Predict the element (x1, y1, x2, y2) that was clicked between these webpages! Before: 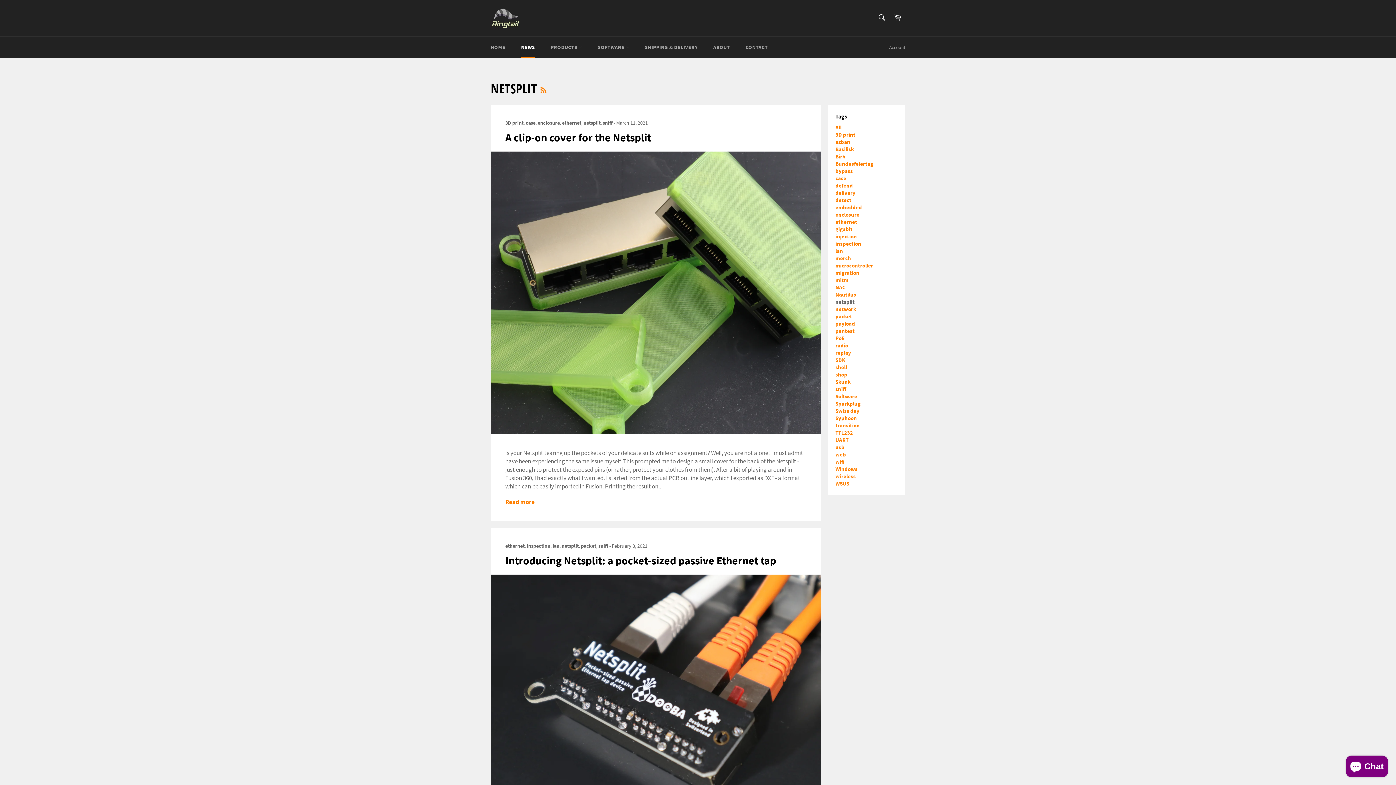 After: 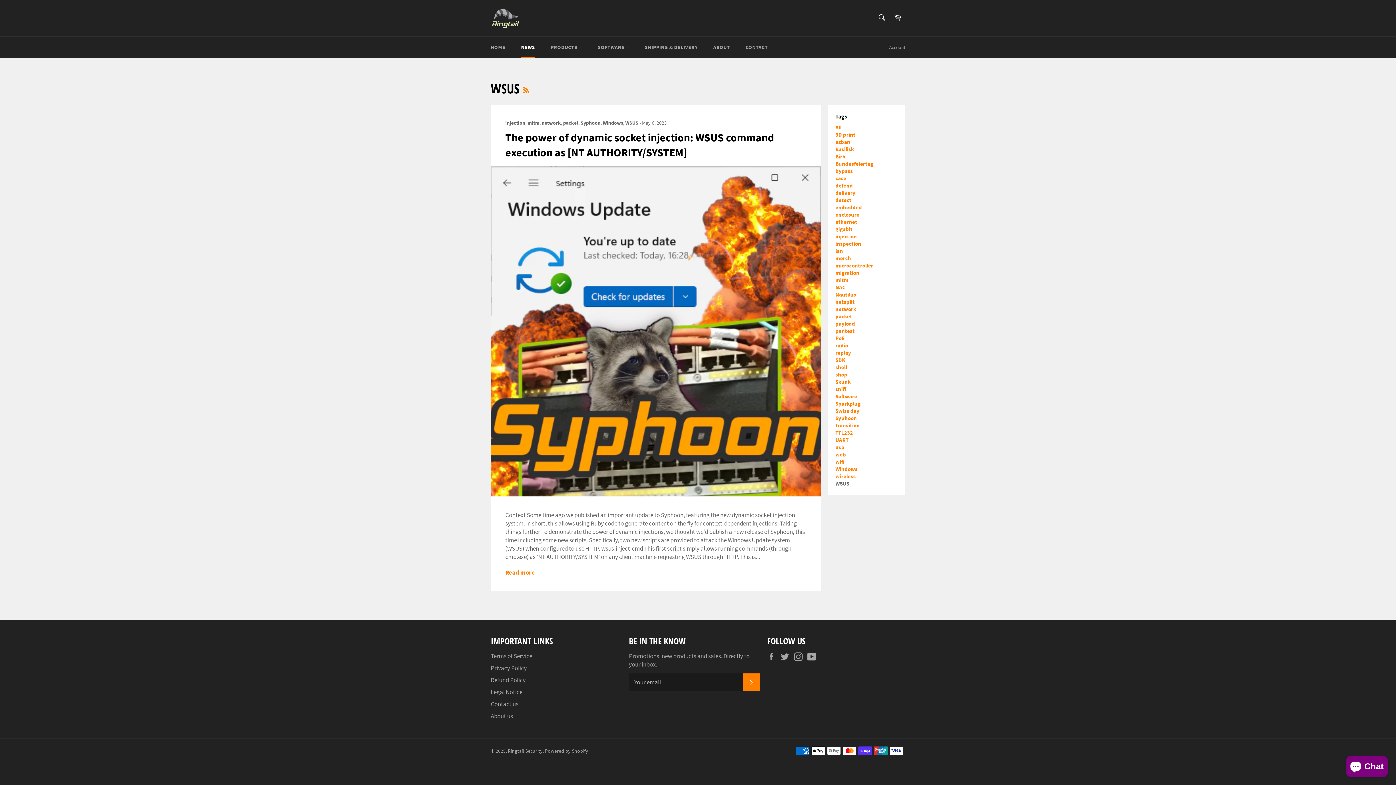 Action: bbox: (835, 480, 849, 487) label: WSUS